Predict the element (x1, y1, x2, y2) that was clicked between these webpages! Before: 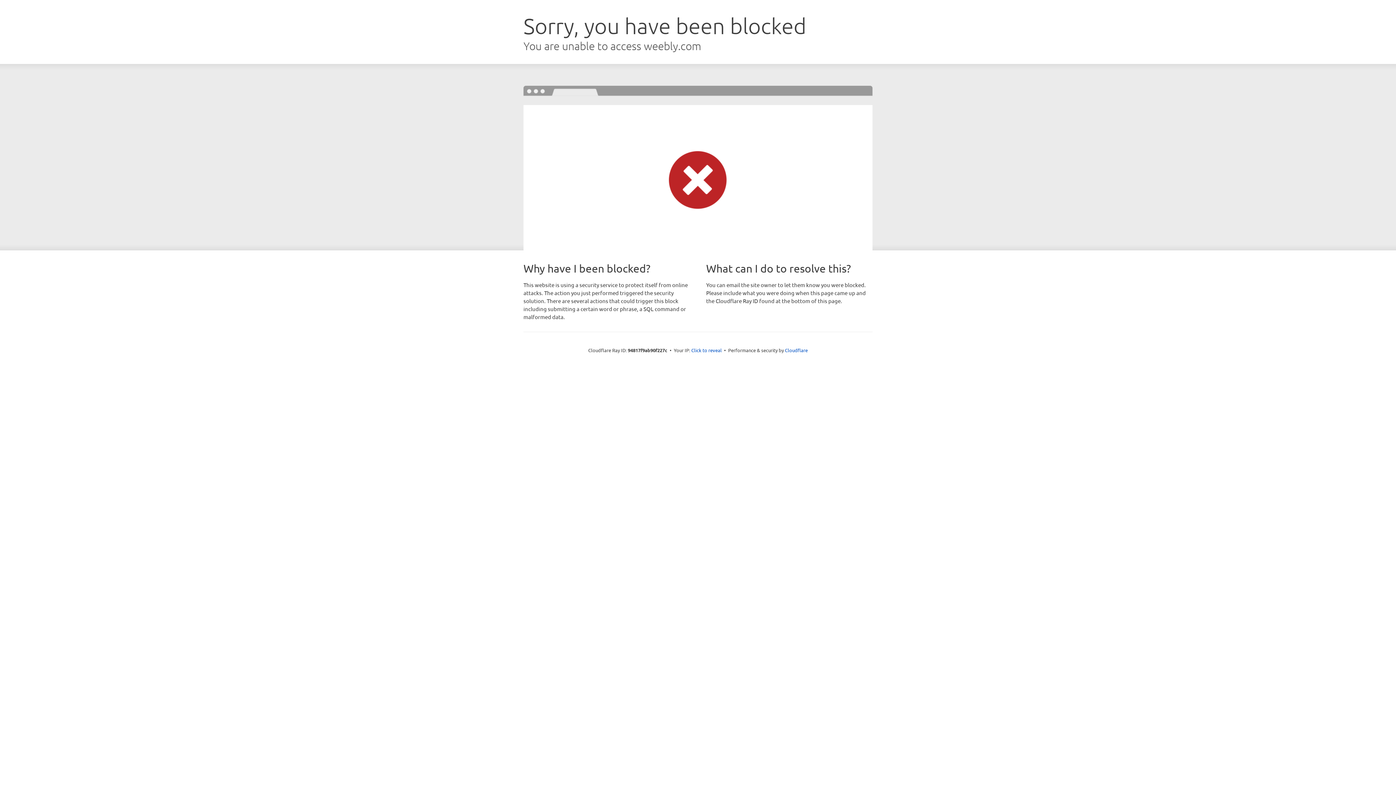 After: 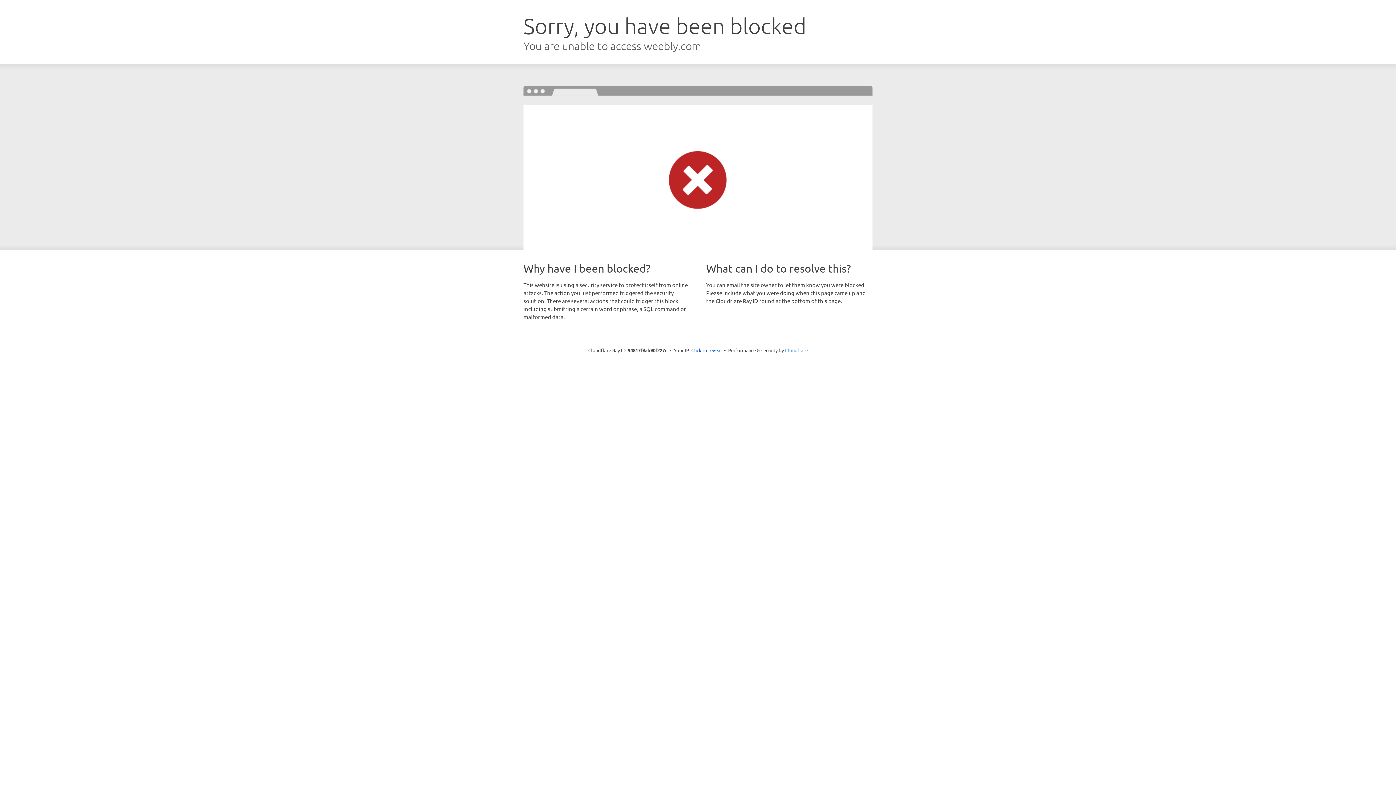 Action: label: Cloudflare bbox: (785, 347, 808, 353)